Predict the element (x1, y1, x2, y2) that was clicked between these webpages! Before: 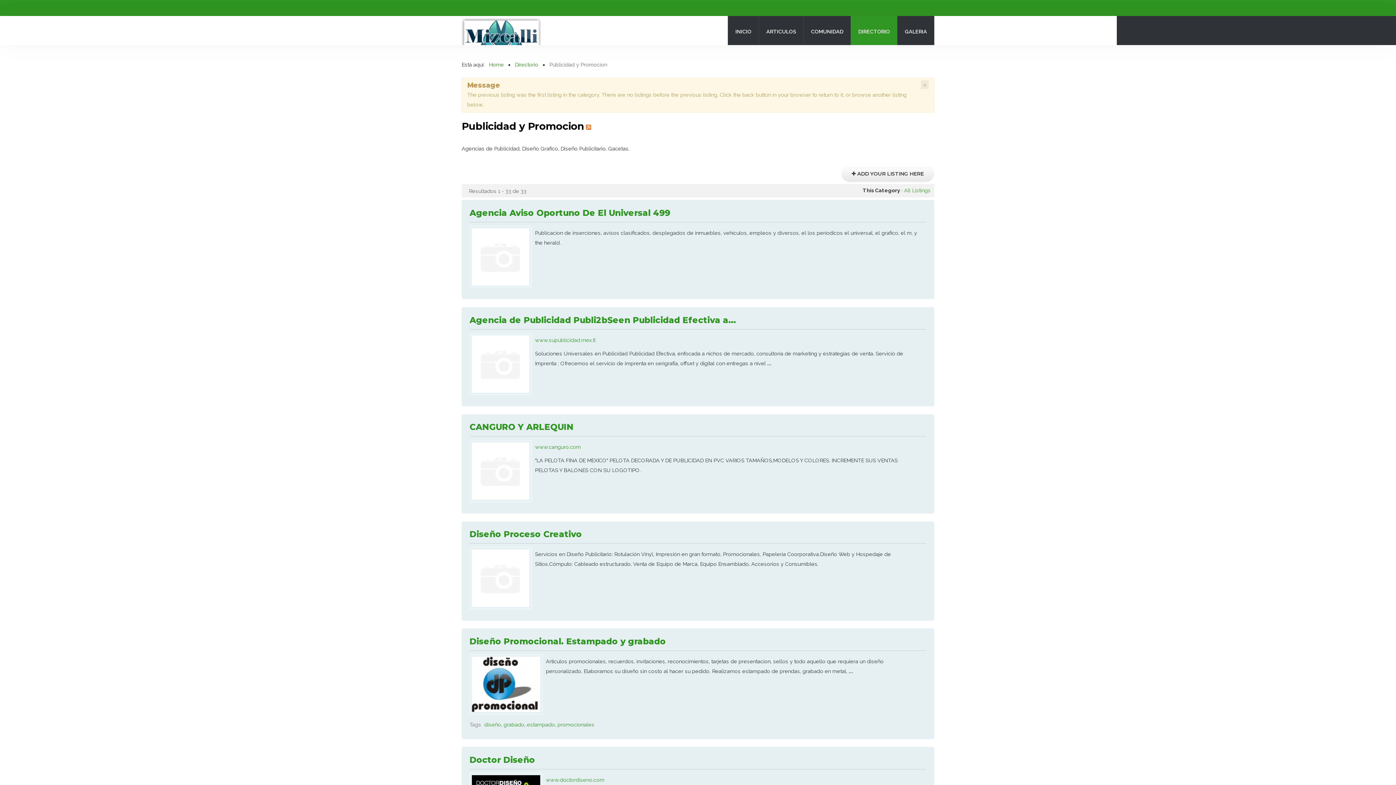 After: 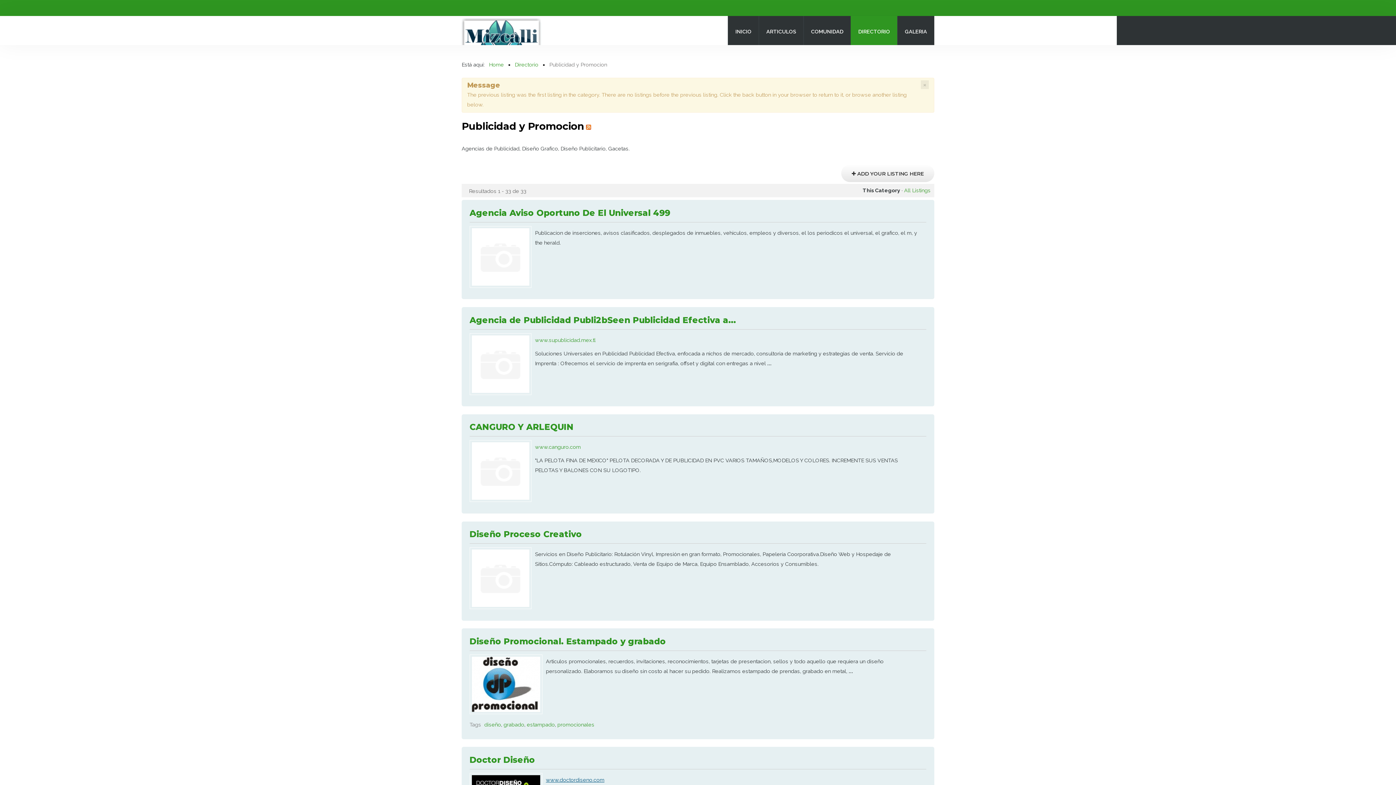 Action: bbox: (546, 777, 604, 783) label: www.doctordiseno.com